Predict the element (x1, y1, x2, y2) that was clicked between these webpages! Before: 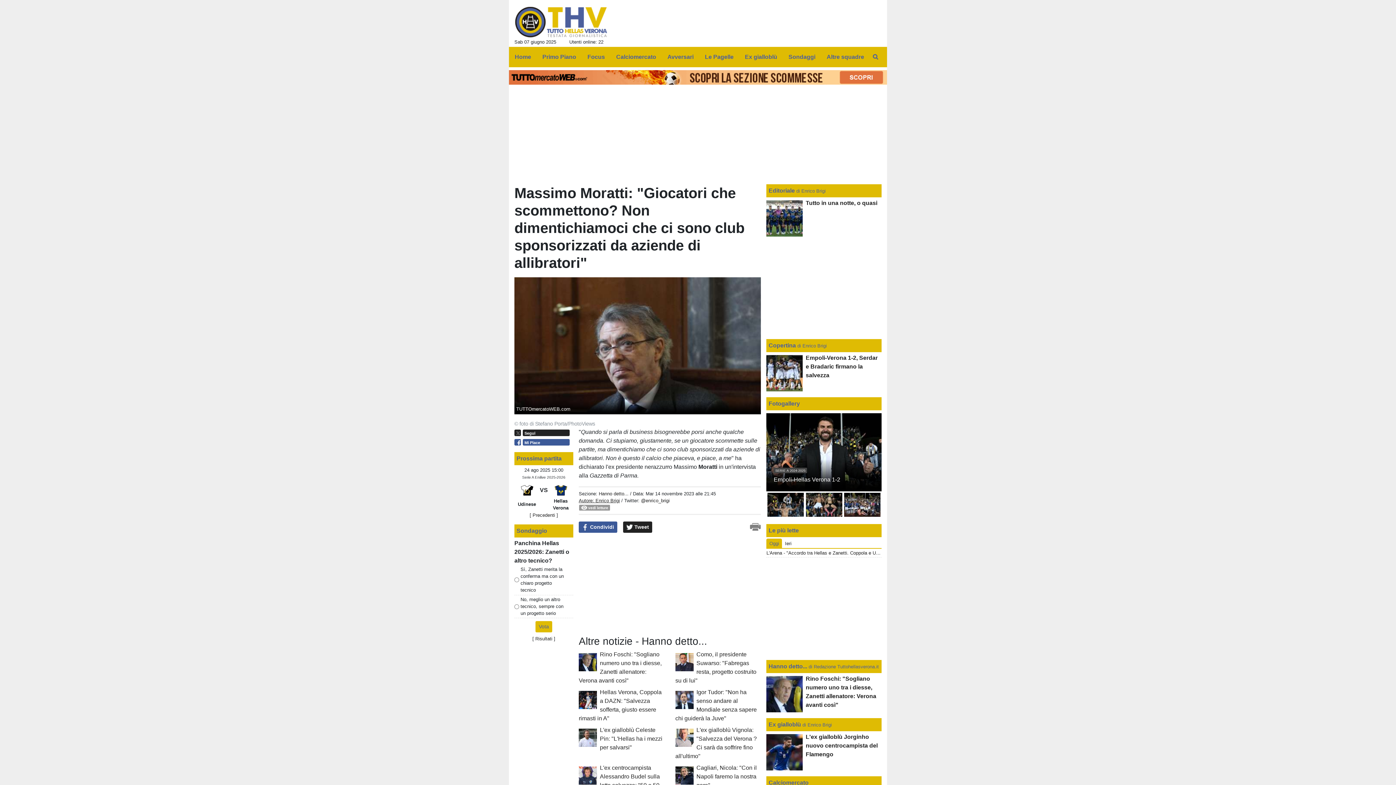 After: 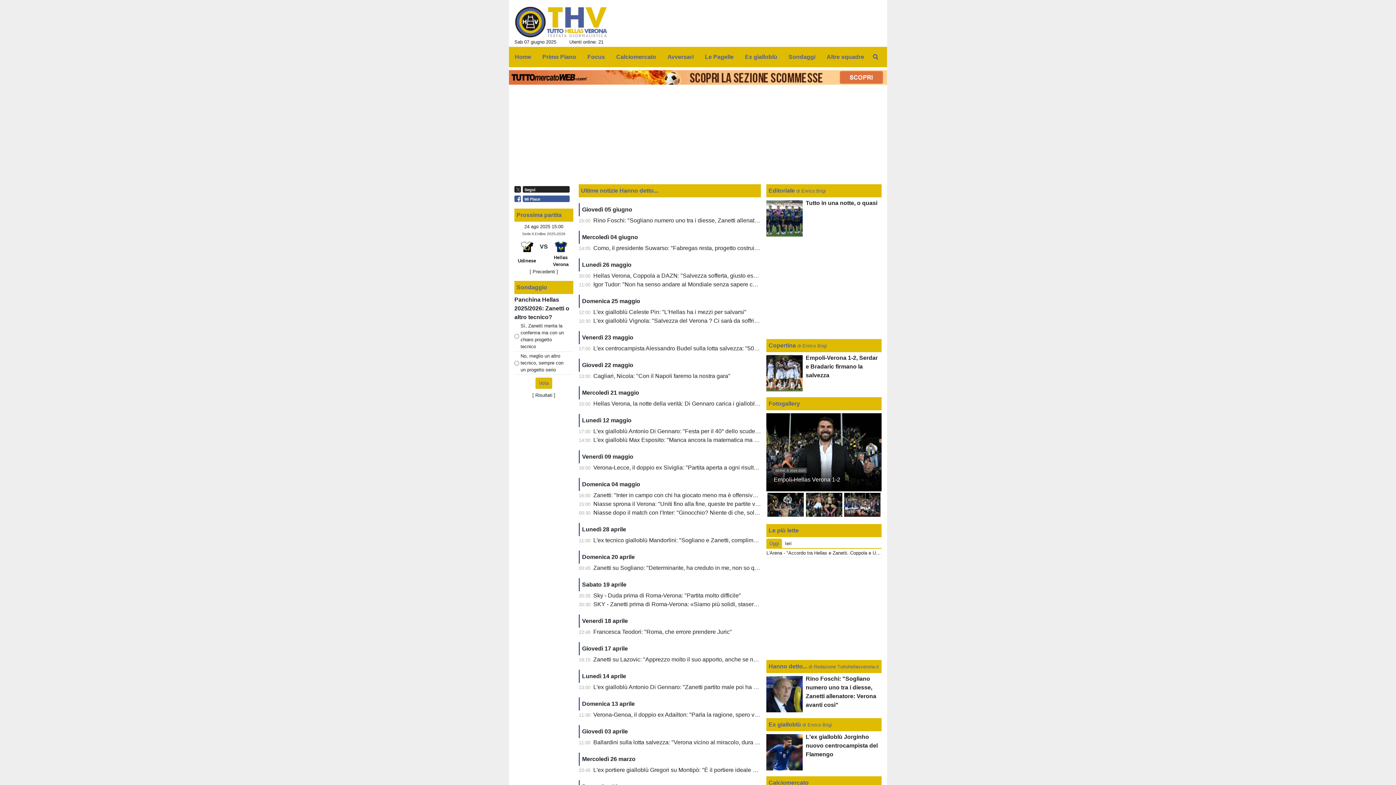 Action: label: Hanno detto... bbox: (768, 663, 807, 669)